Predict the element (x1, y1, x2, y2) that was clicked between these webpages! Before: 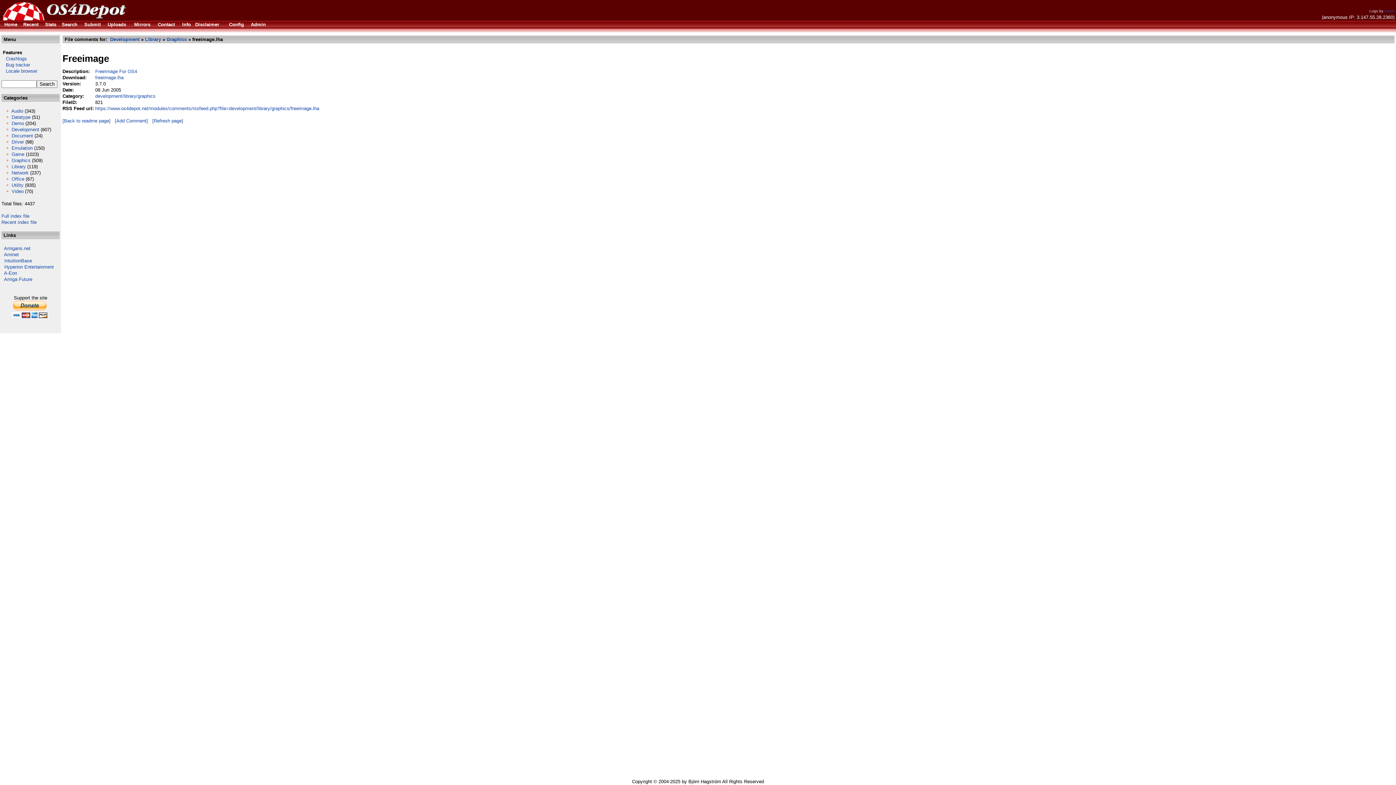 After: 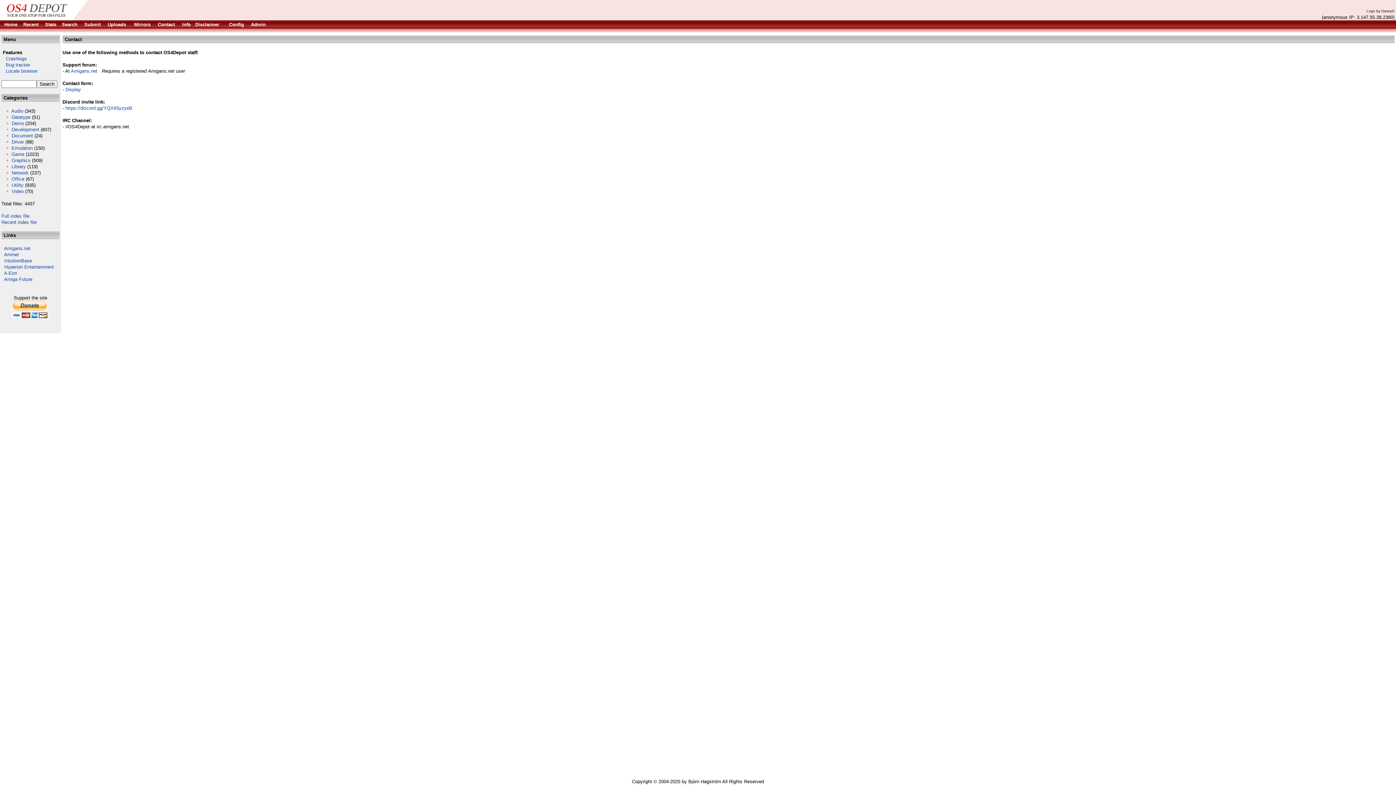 Action: bbox: (157, 21, 174, 27) label: Contact